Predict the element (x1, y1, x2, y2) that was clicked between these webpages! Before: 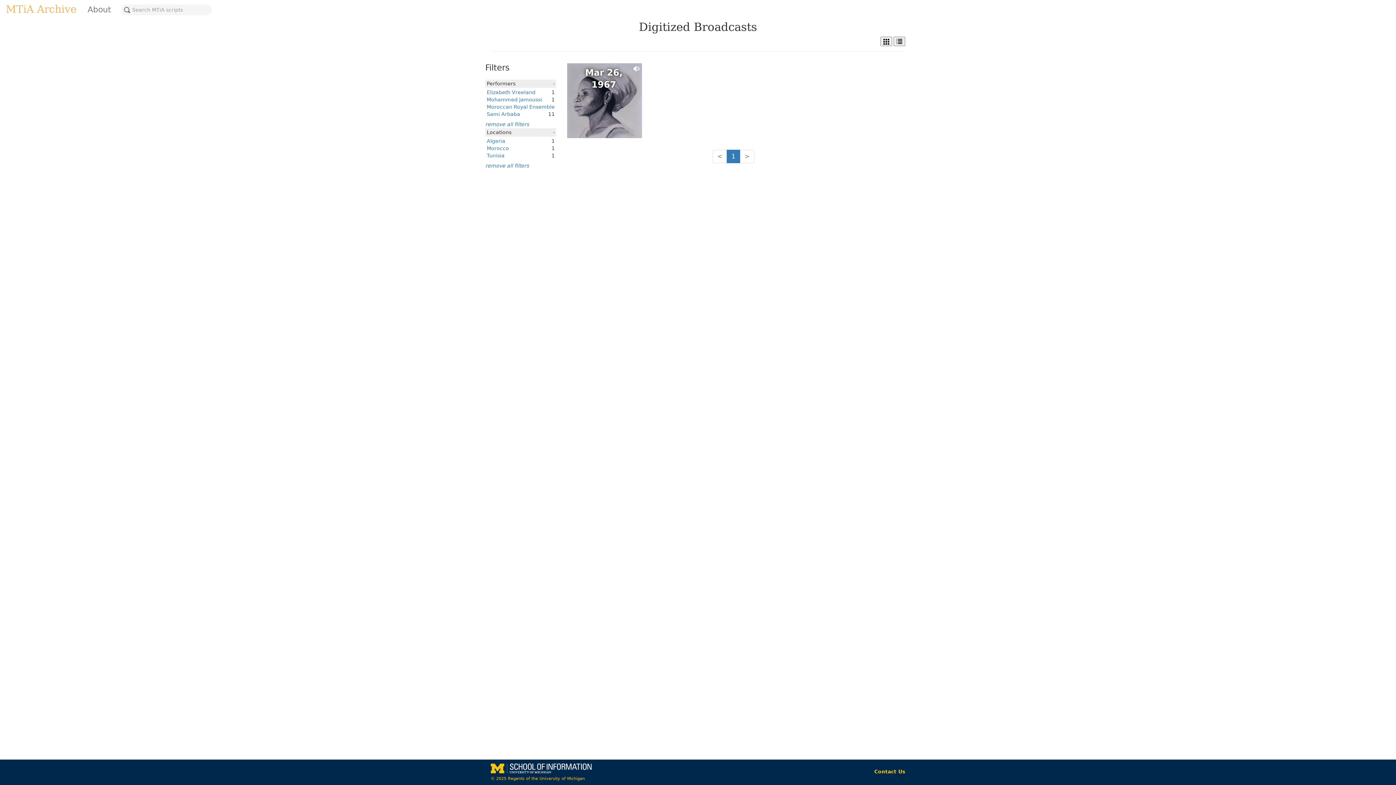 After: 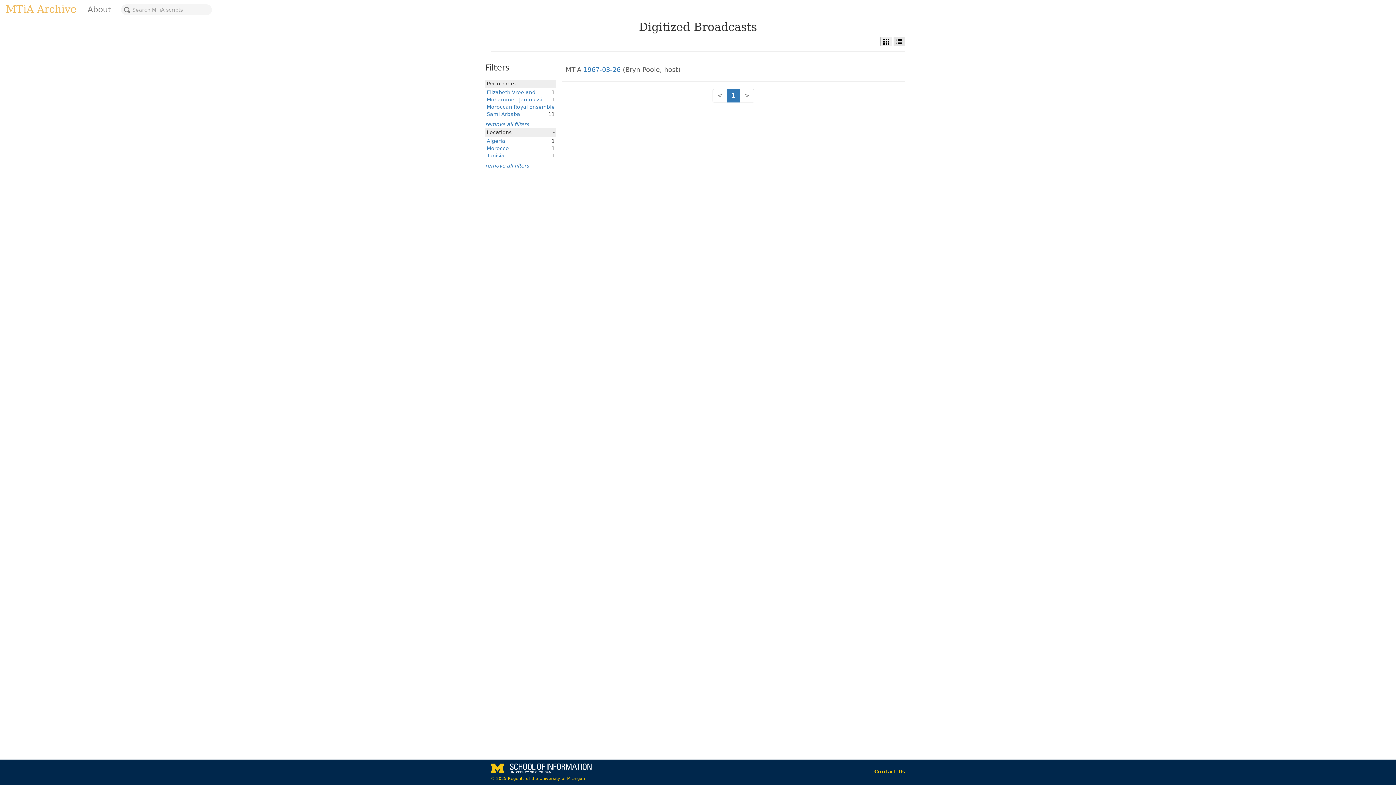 Action: bbox: (893, 36, 905, 46)